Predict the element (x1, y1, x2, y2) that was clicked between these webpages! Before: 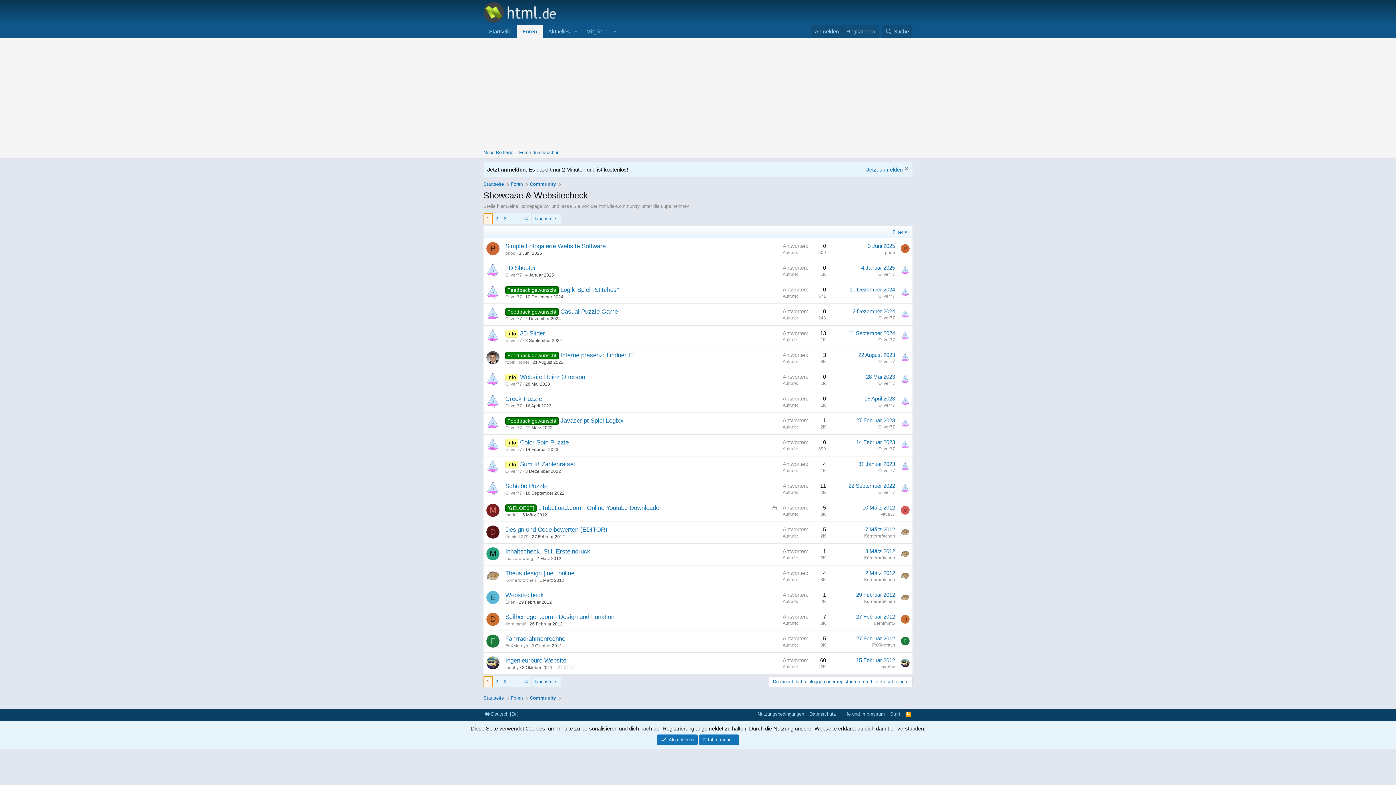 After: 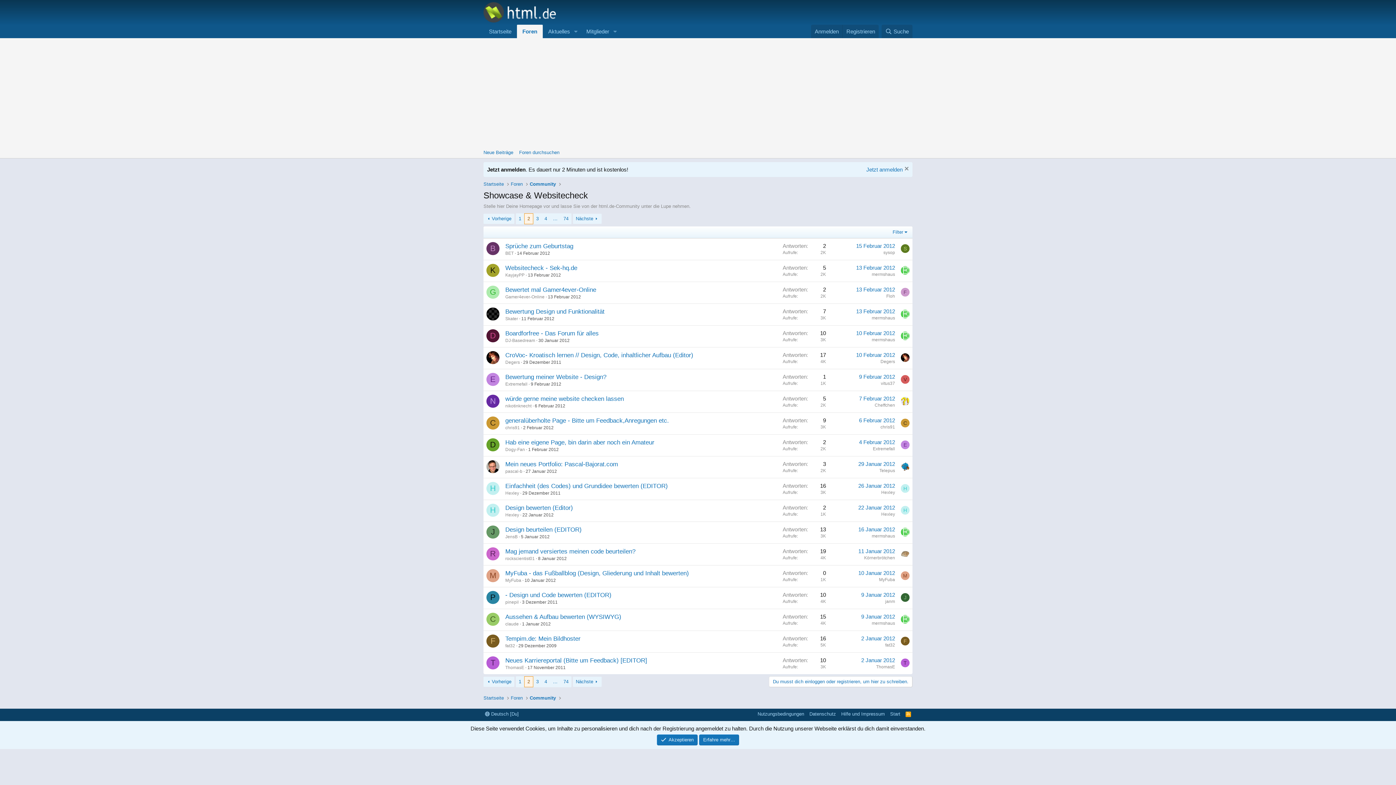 Action: bbox: (492, 677, 501, 687) label: 2